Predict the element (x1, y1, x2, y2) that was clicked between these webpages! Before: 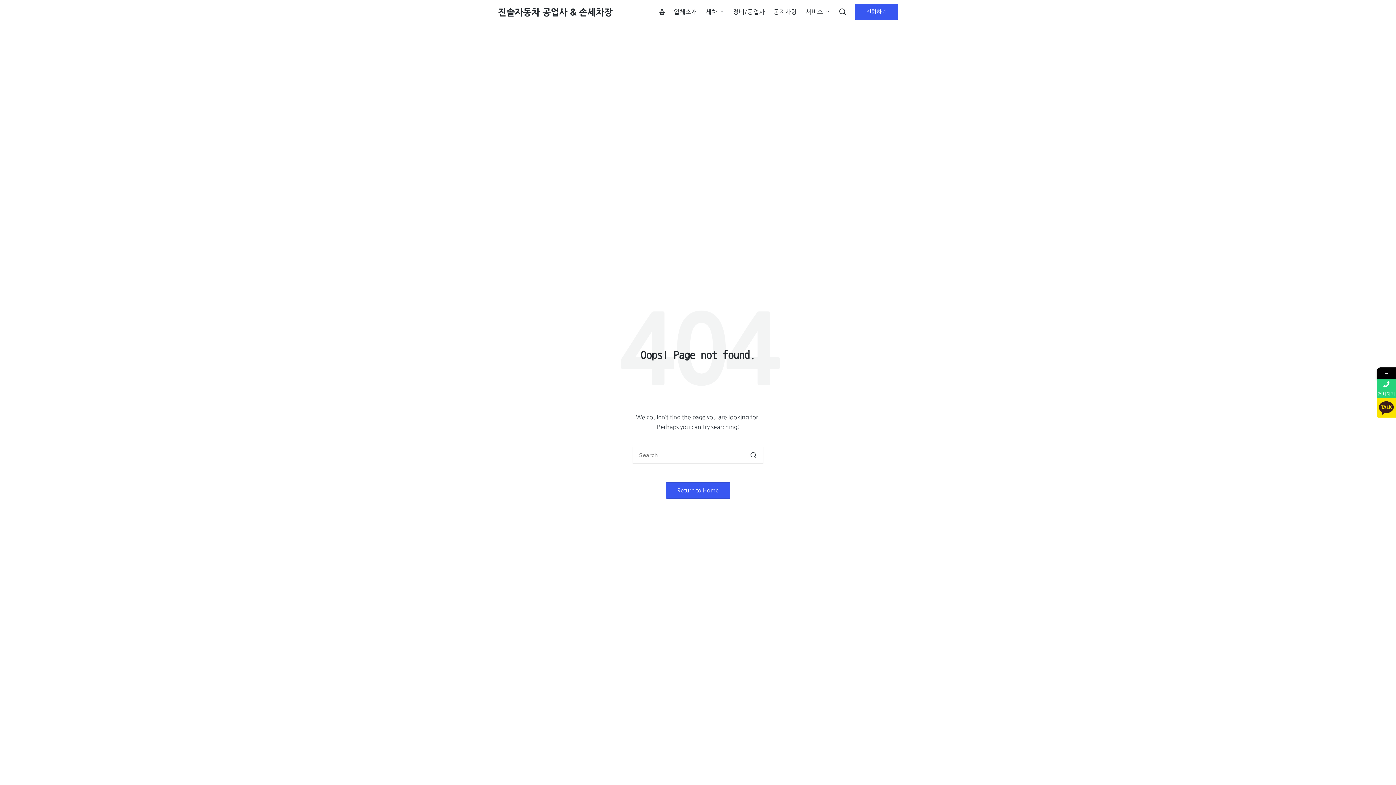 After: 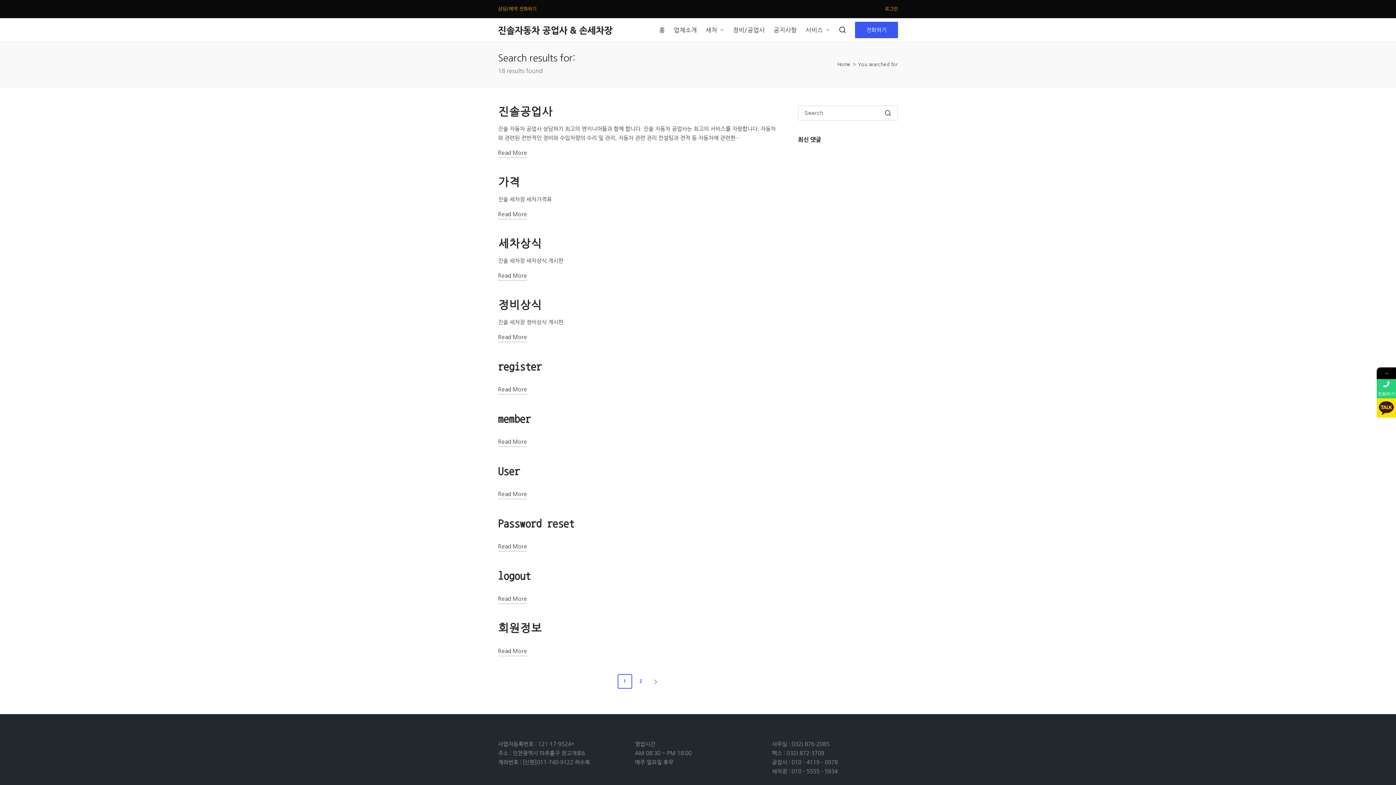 Action: label: Search bbox: (749, 446, 758, 464)